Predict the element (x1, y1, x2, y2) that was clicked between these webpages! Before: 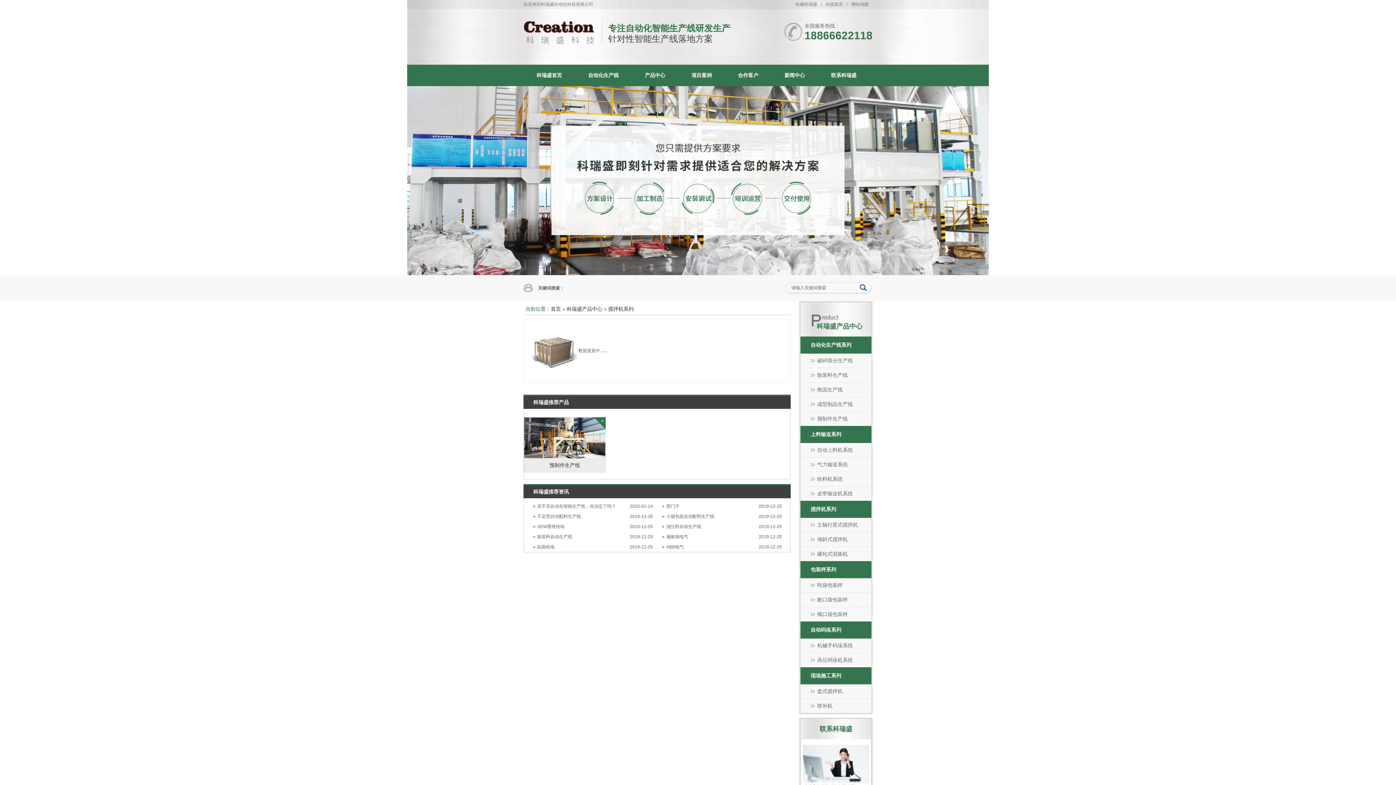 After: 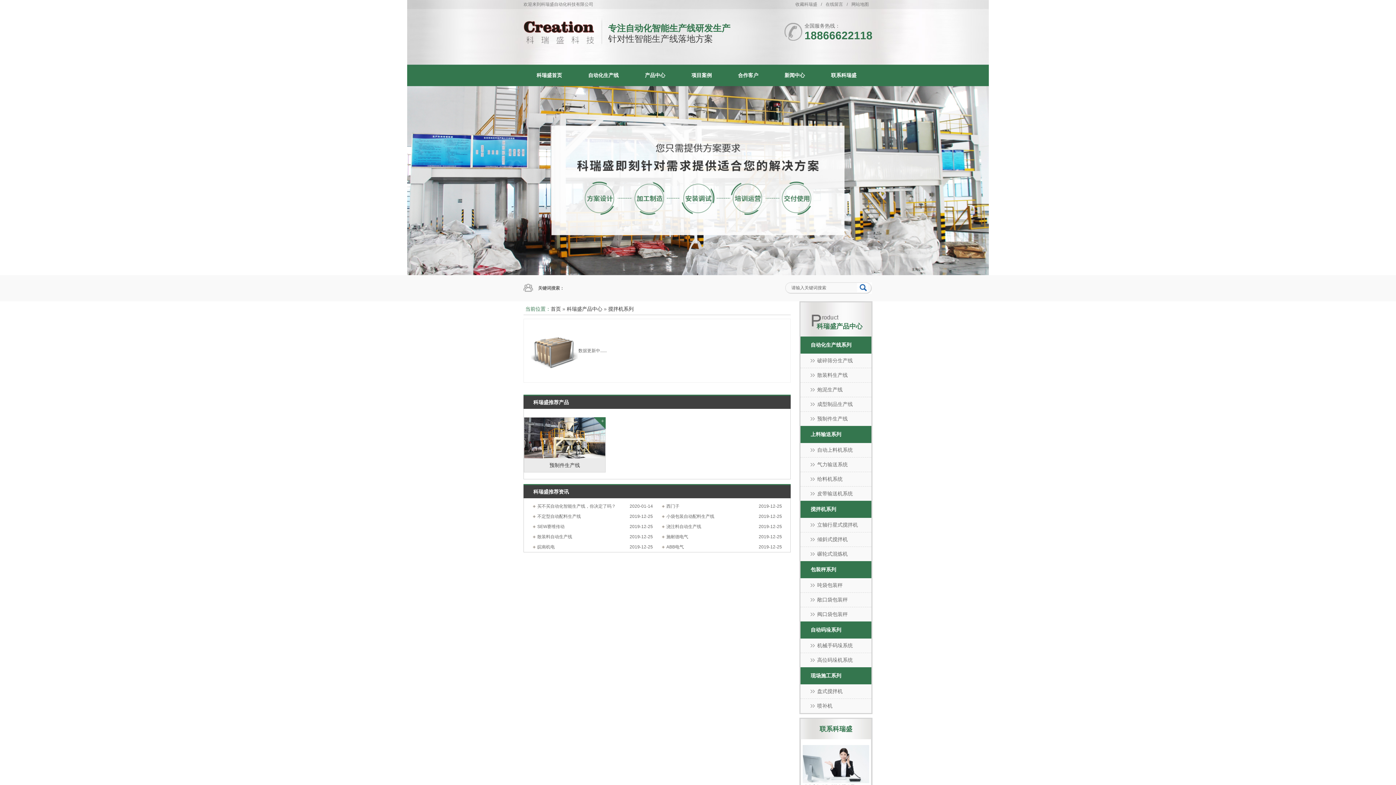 Action: bbox: (662, 504, 679, 509) label: 西门子